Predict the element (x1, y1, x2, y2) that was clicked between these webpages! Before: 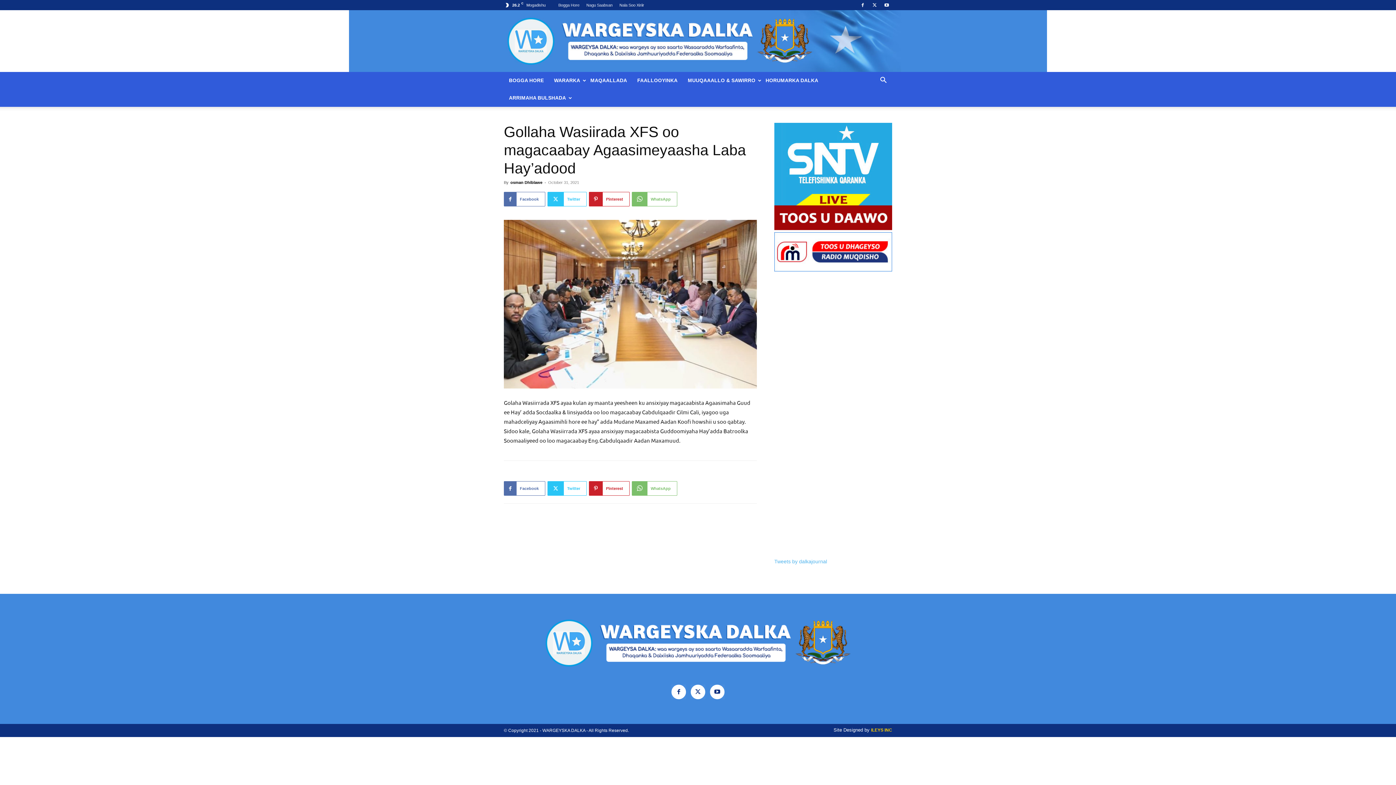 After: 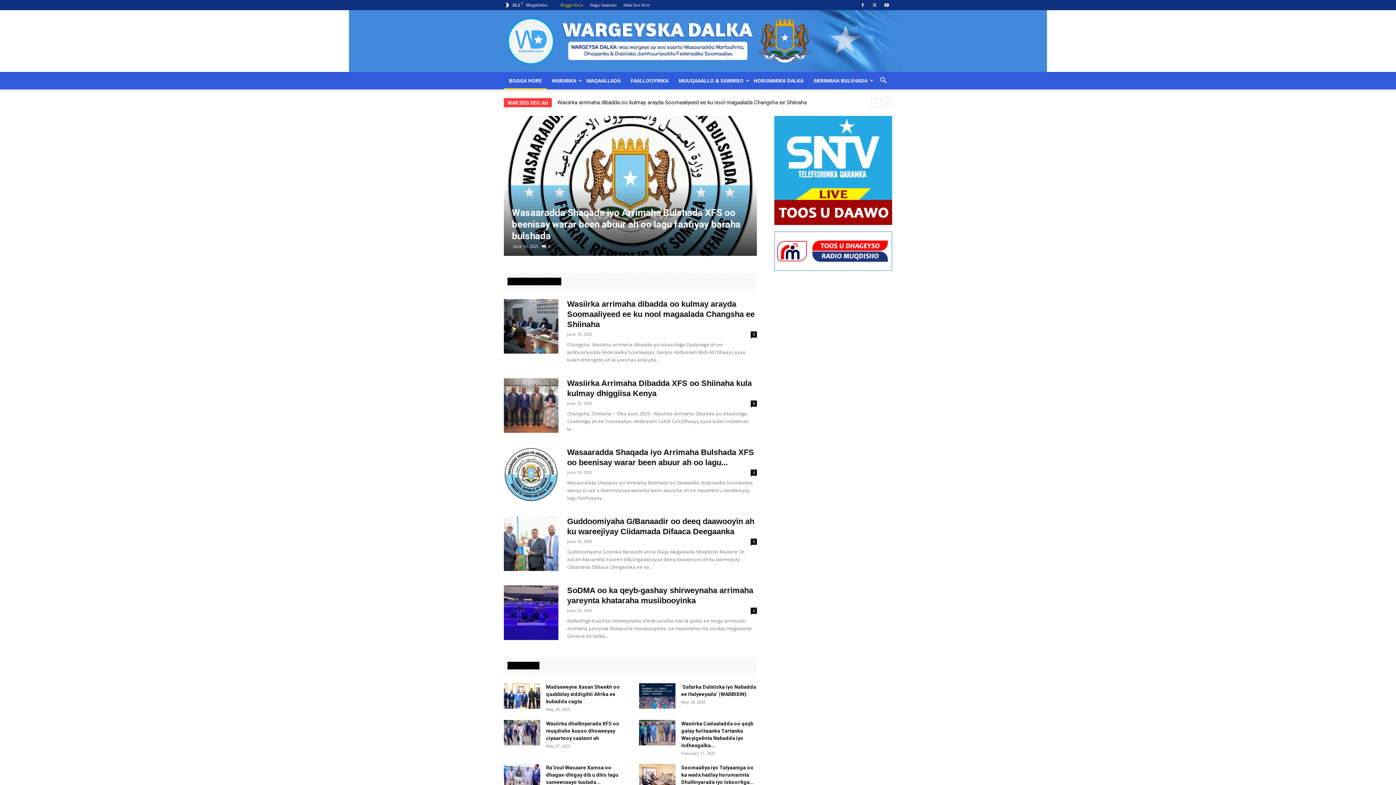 Action: label: BOGGA HORE bbox: (504, 72, 549, 89)